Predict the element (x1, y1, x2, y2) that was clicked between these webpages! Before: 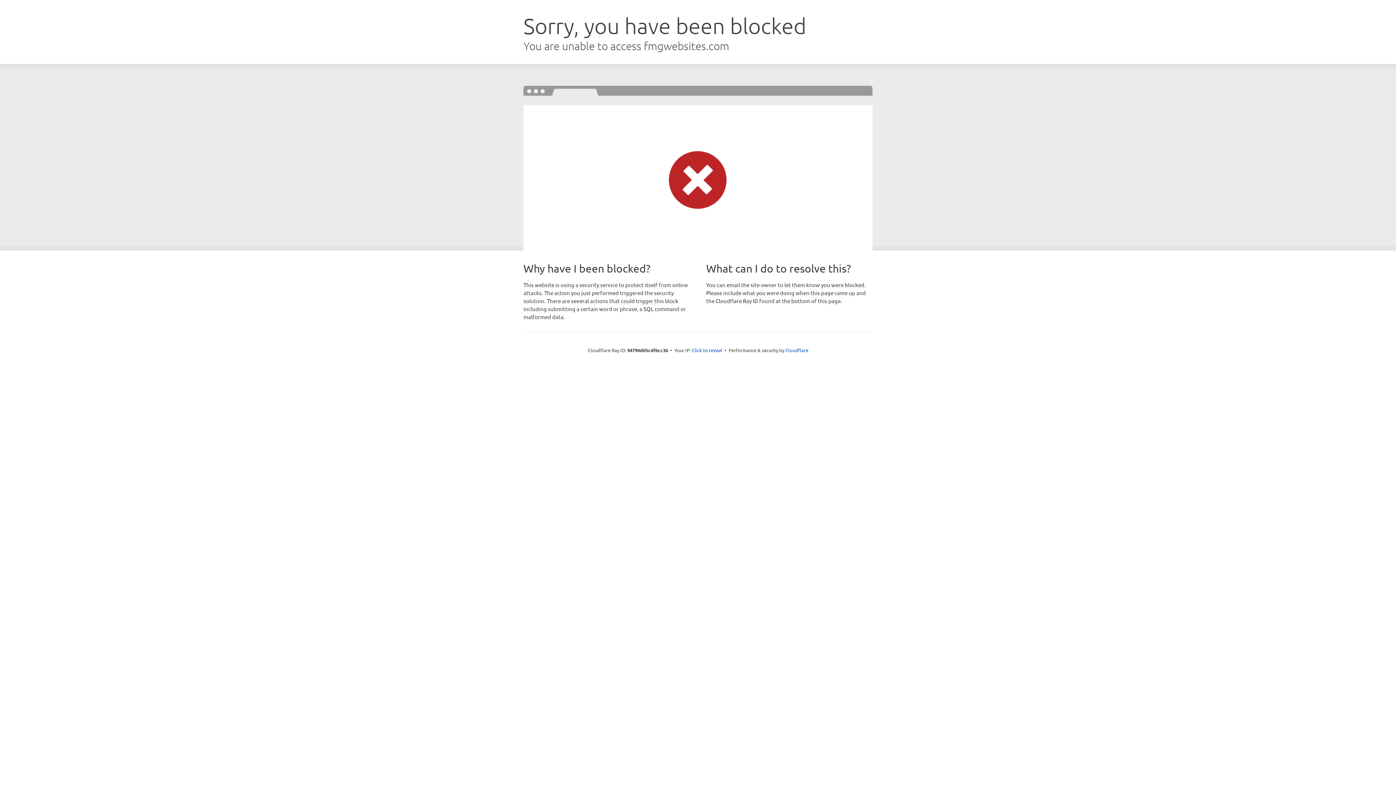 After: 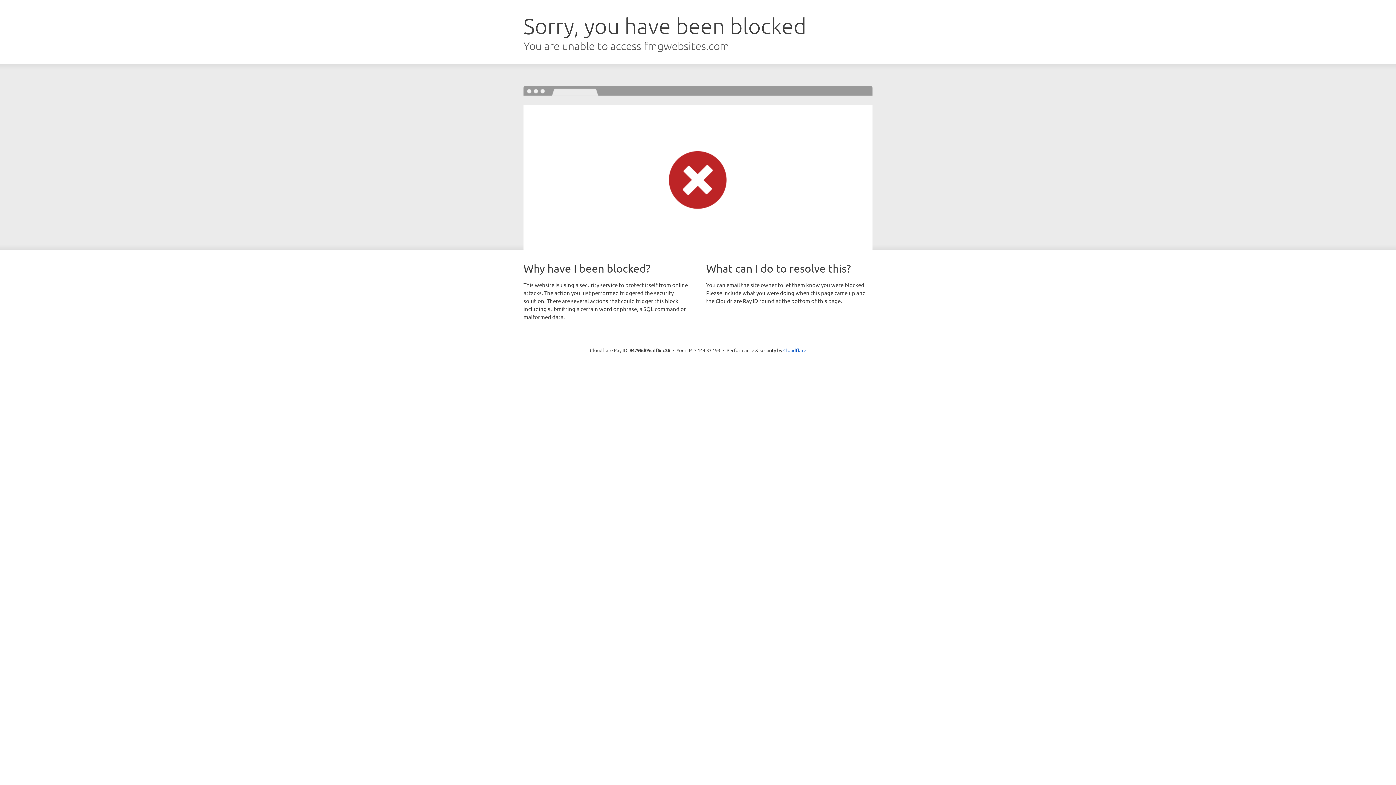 Action: bbox: (692, 346, 722, 353) label: Click to reveal